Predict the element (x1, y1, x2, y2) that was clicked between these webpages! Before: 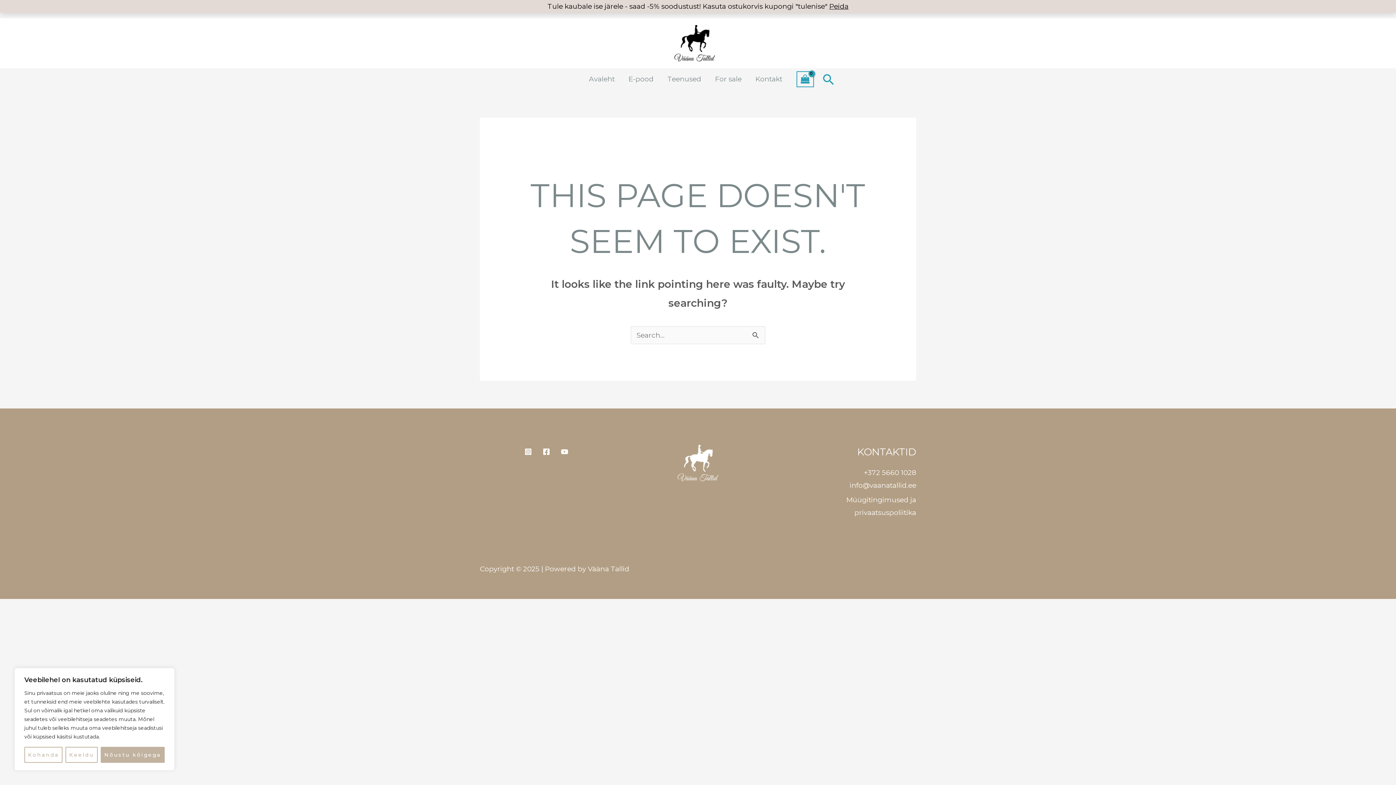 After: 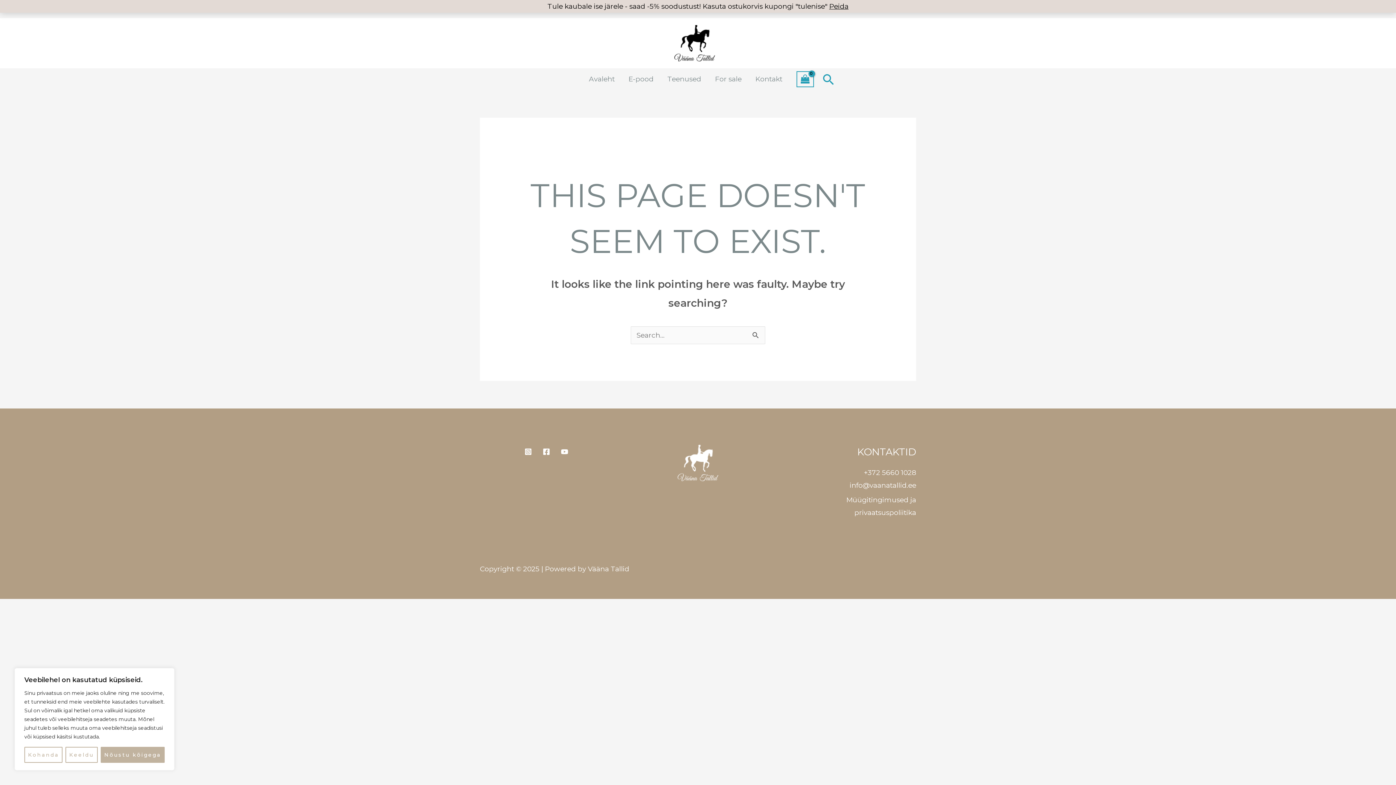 Action: label: YouTube bbox: (561, 448, 568, 455)